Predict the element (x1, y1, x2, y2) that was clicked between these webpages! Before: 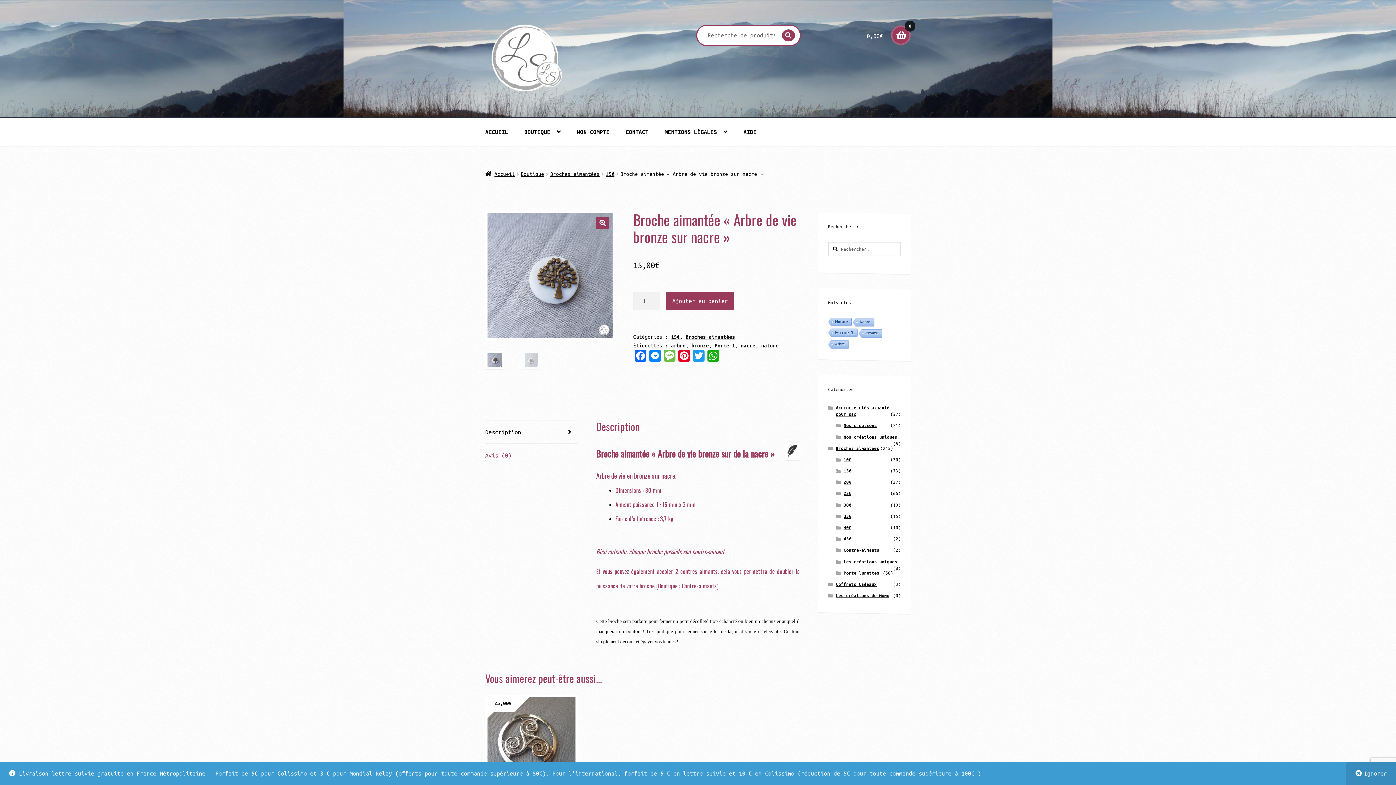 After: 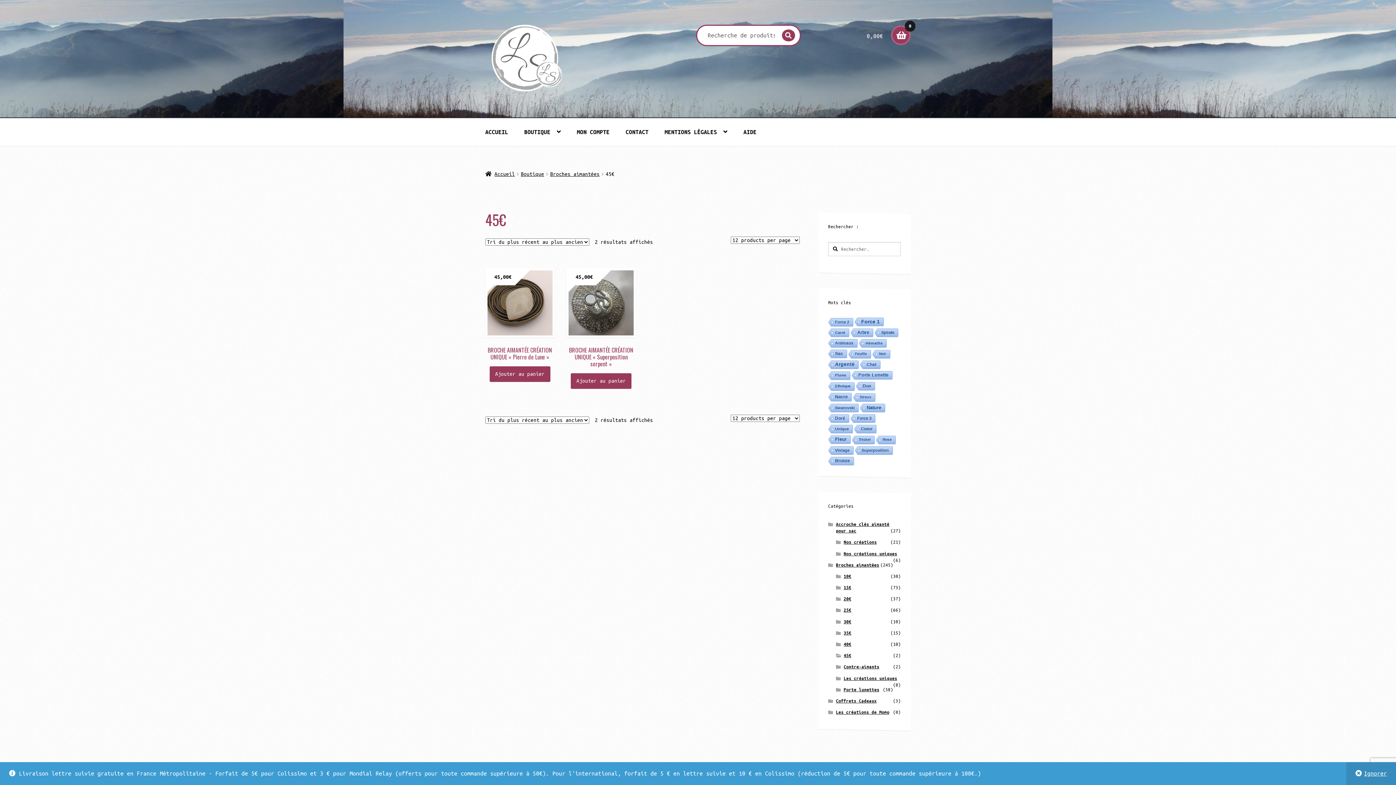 Action: bbox: (843, 536, 851, 541) label: 45€